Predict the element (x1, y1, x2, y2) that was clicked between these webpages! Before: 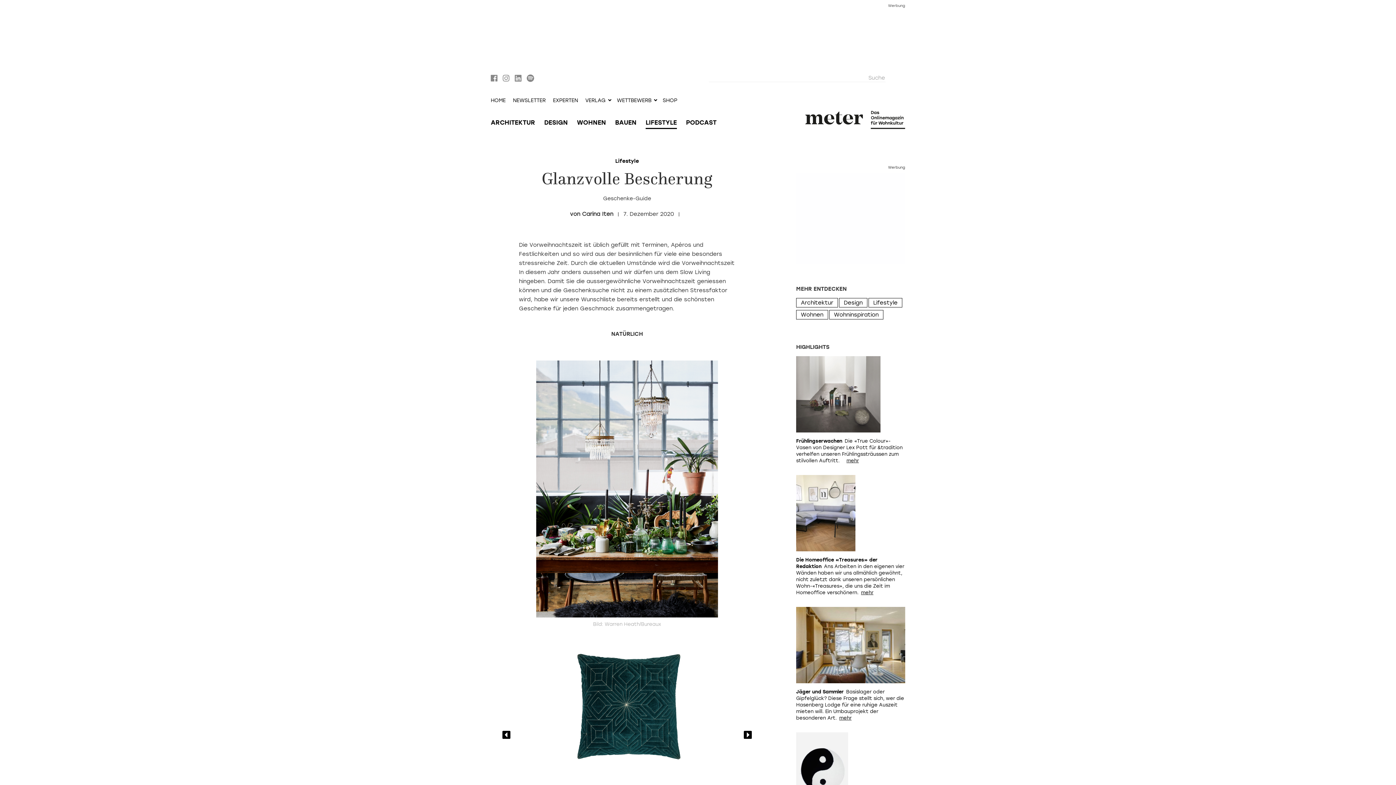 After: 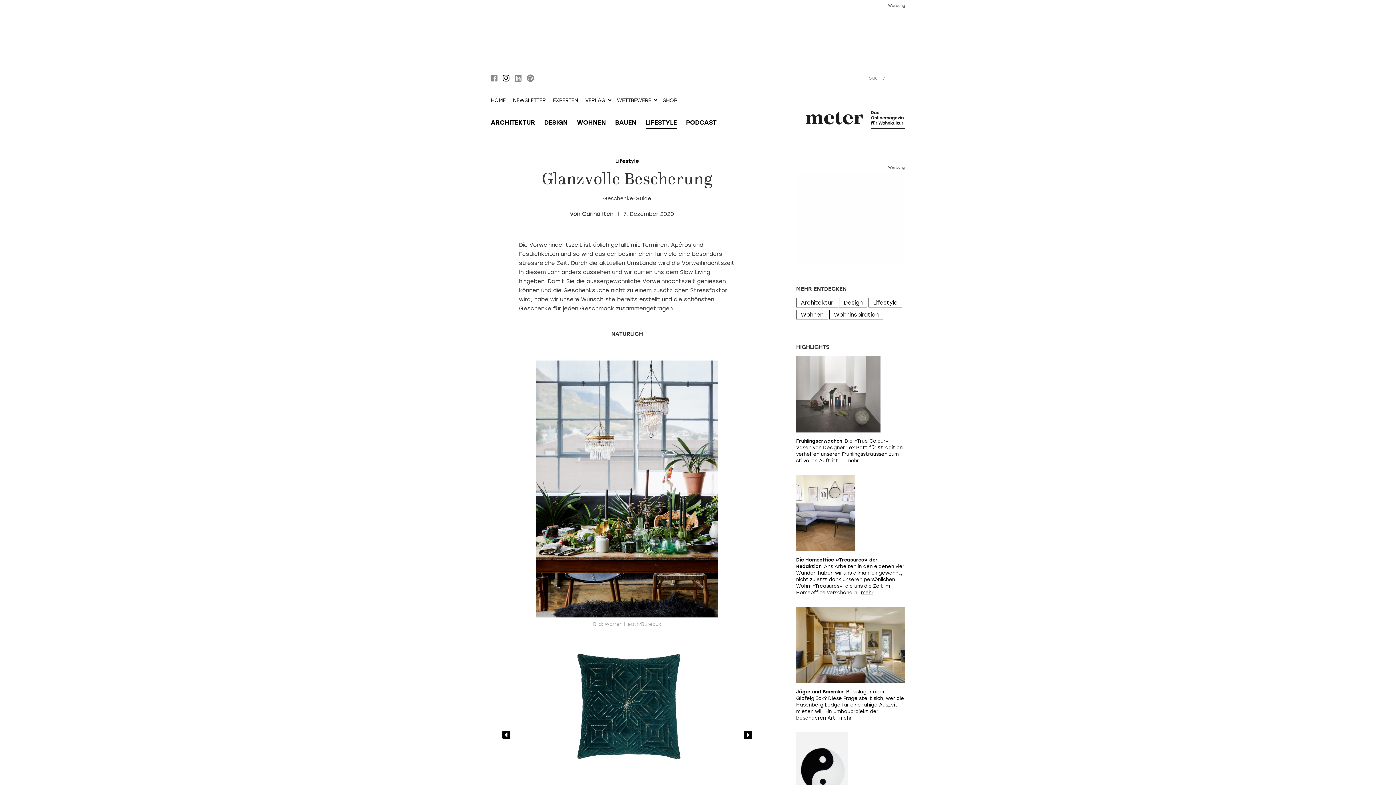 Action: bbox: (502, 74, 509, 85)